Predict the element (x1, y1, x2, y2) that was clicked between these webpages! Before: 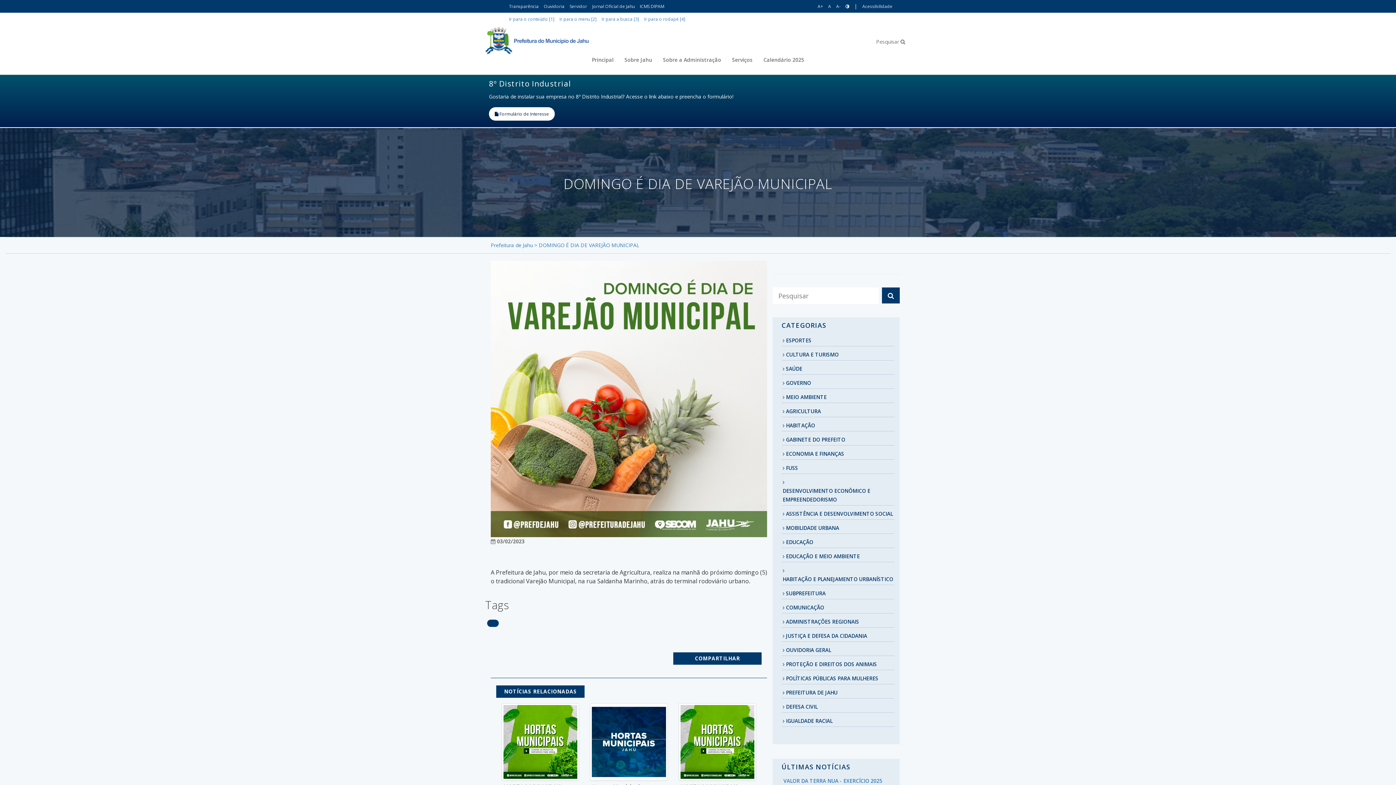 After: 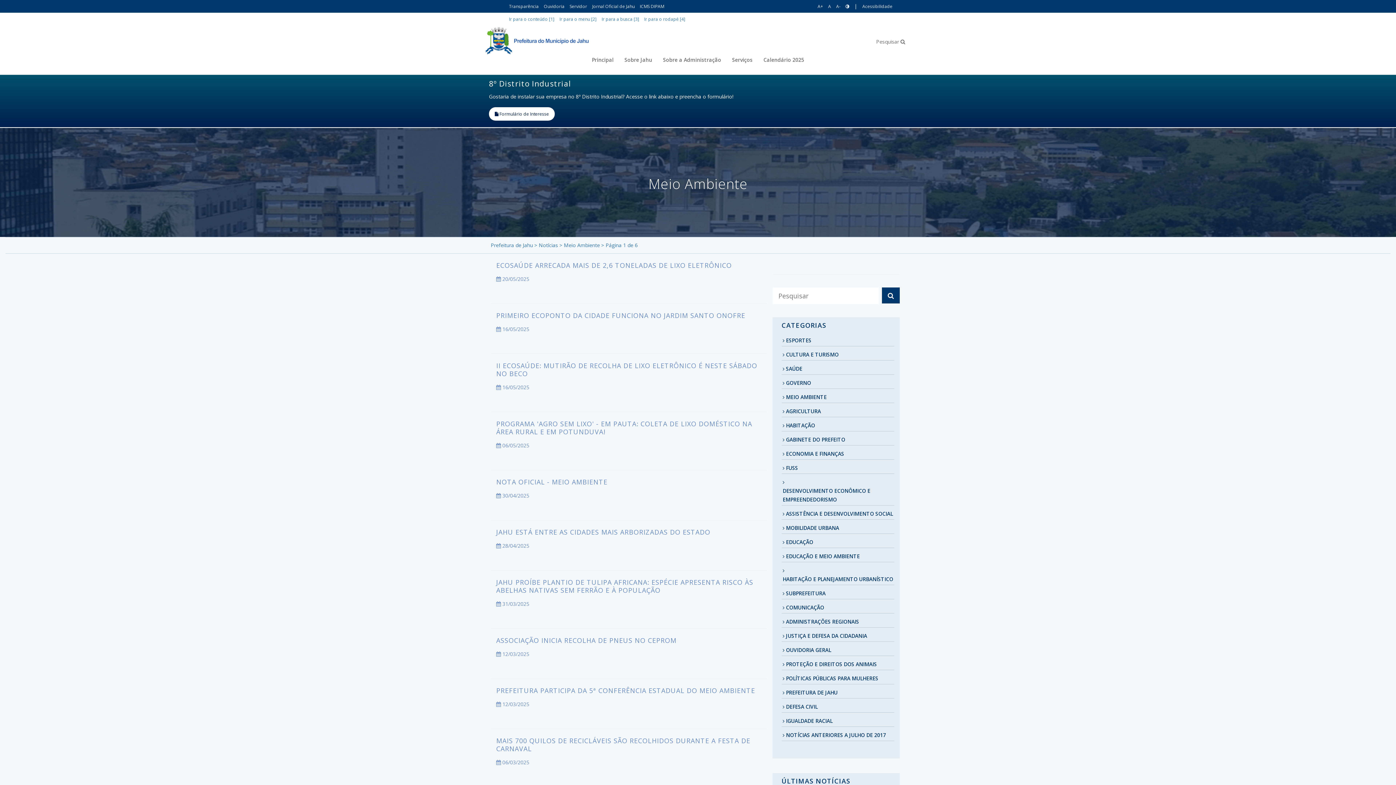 Action: bbox: (786, 393, 826, 401) label: MEIO AMBIENTE